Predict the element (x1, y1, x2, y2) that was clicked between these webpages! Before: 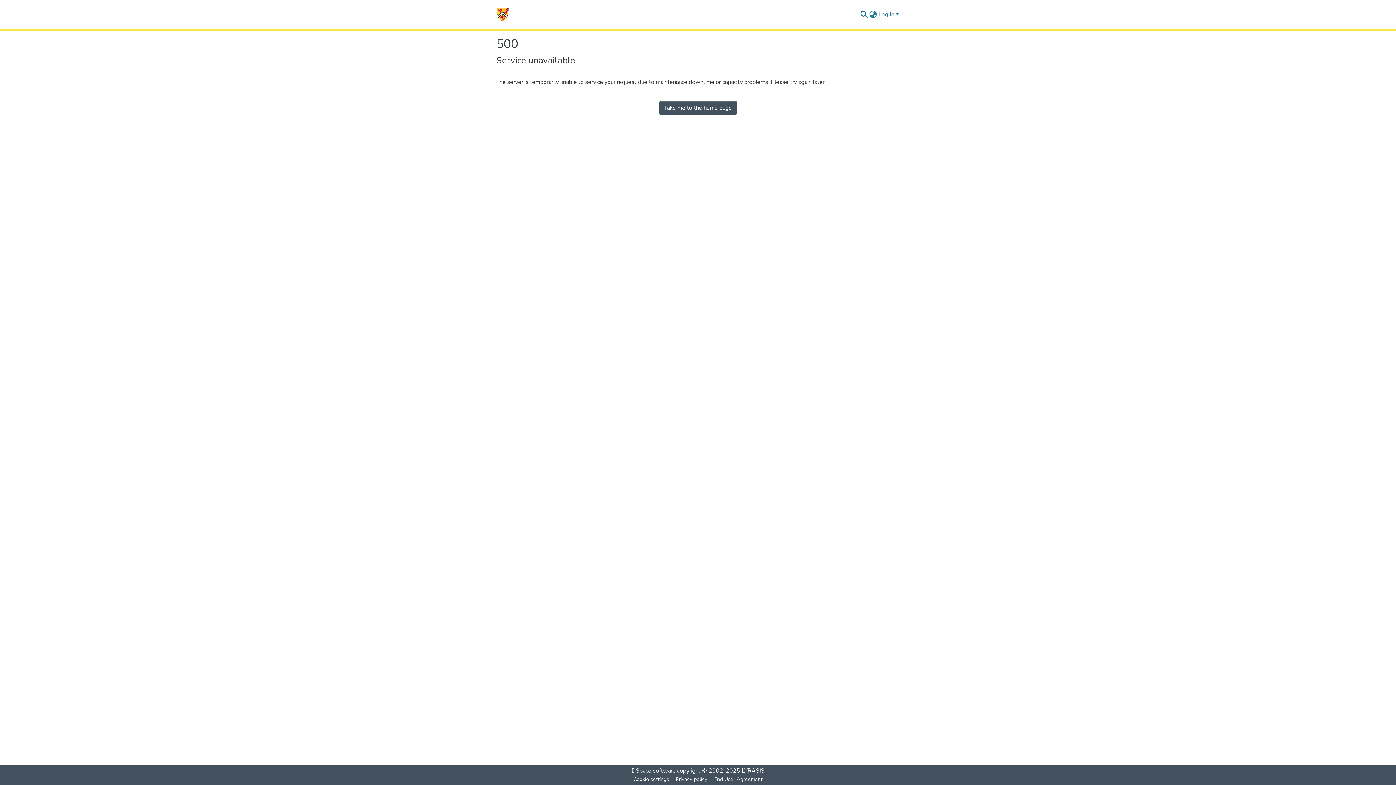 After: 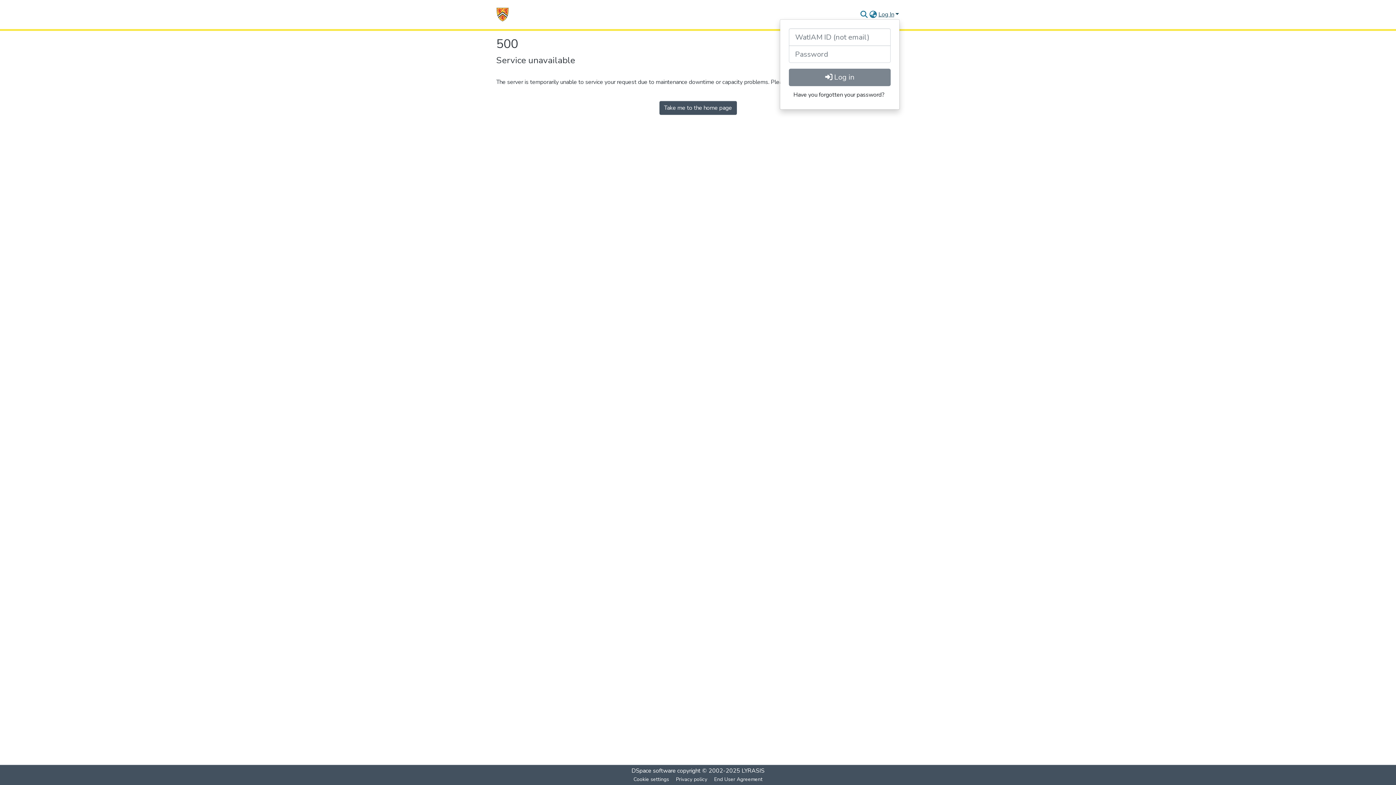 Action: bbox: (877, 10, 900, 18) label: Log In